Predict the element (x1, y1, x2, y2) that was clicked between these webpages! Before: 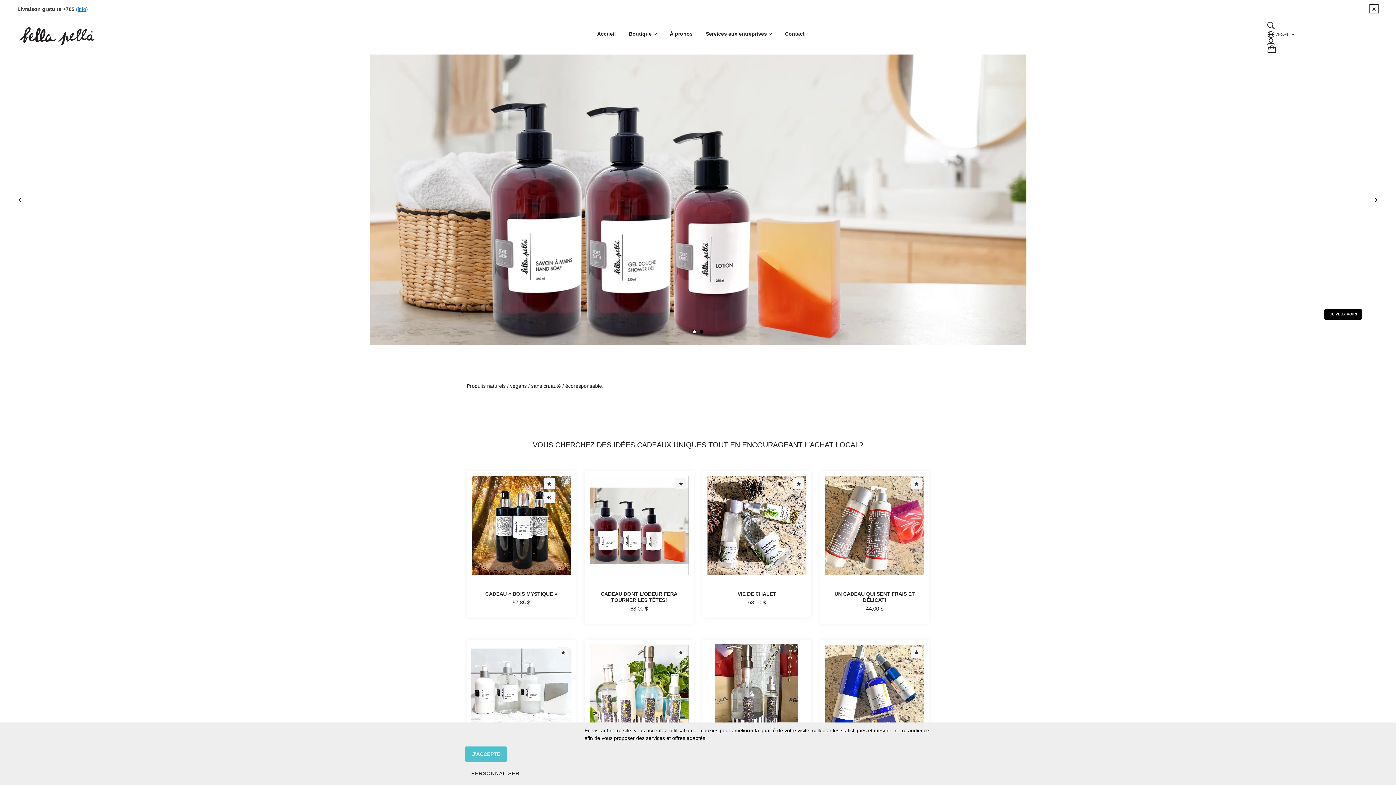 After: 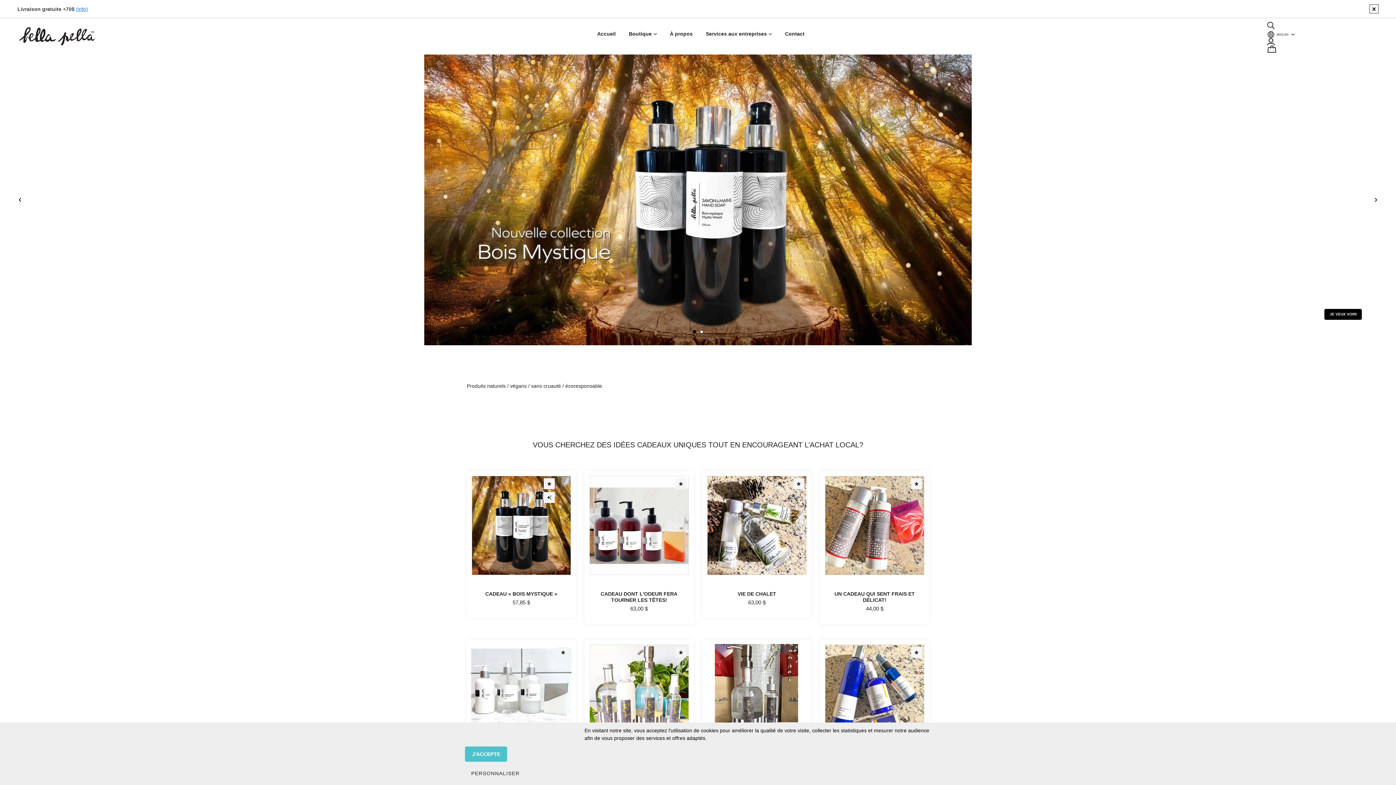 Action: bbox: (18, 27, 95, 45)